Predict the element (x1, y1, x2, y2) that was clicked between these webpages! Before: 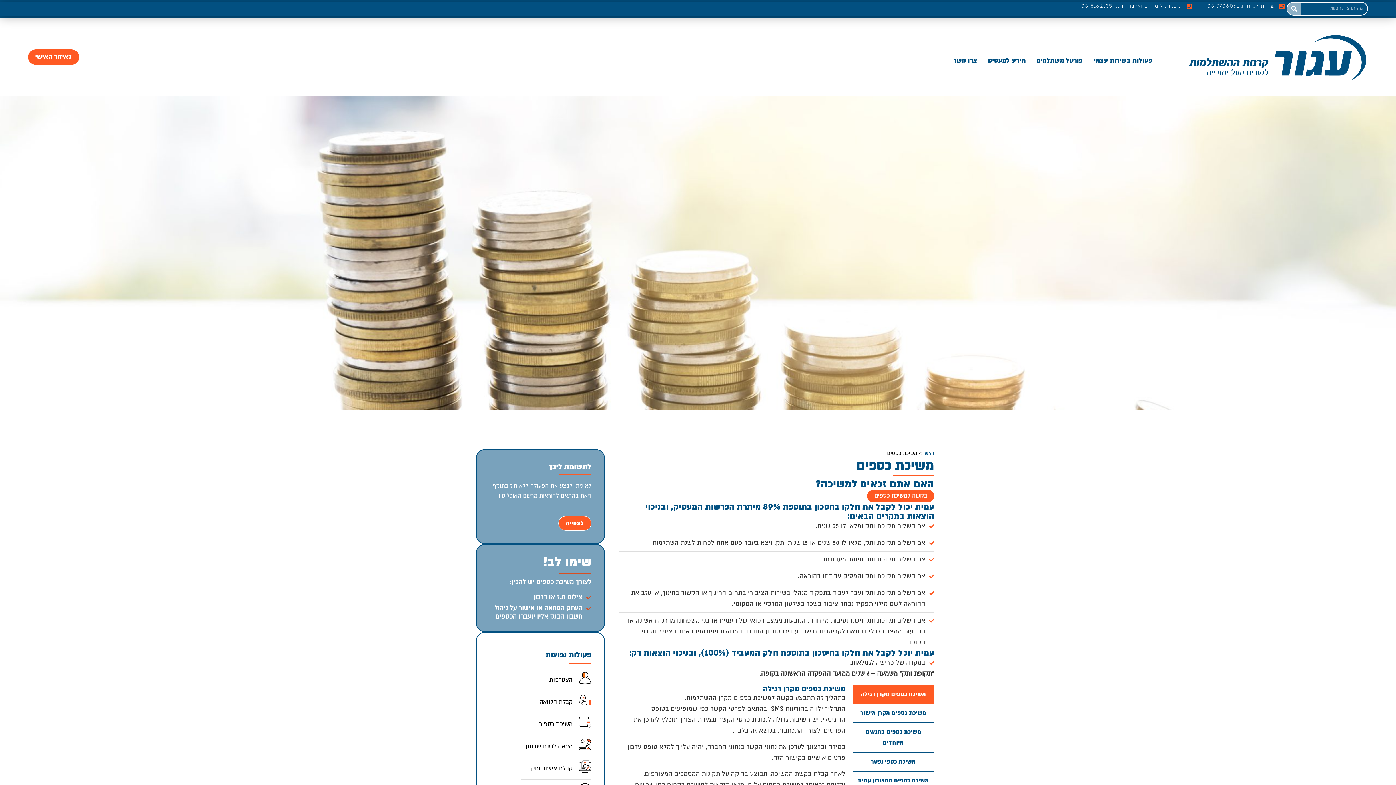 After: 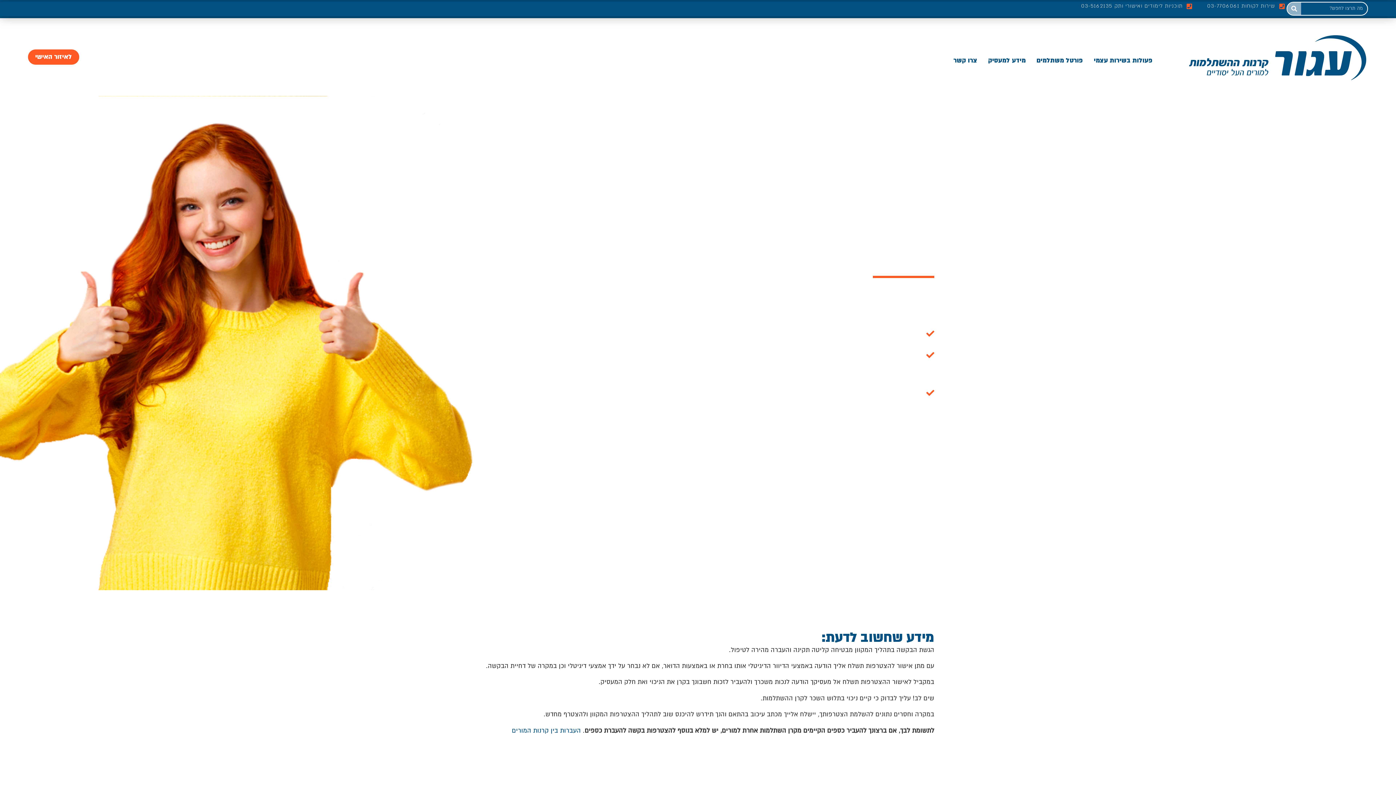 Action: label: הצטרפות bbox: (489, 673, 591, 686)